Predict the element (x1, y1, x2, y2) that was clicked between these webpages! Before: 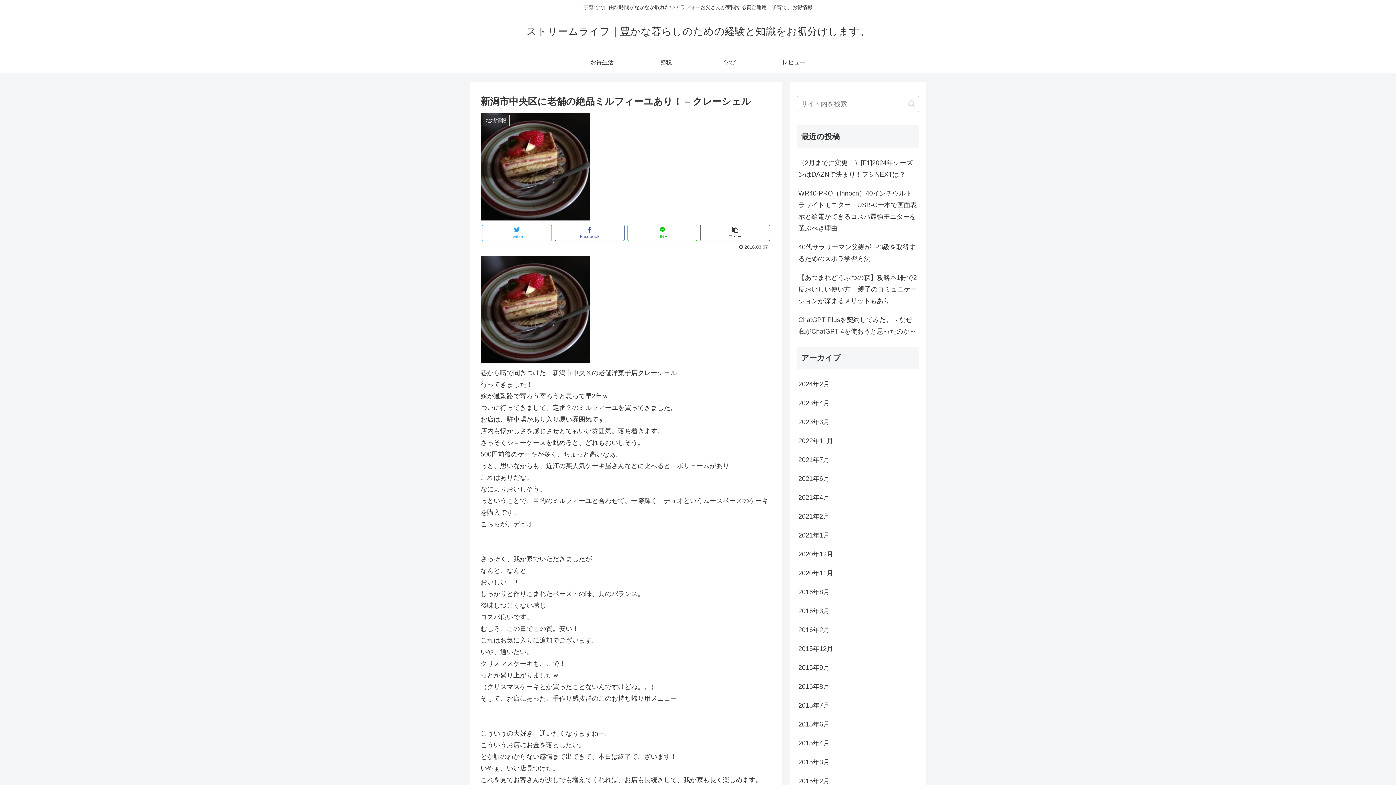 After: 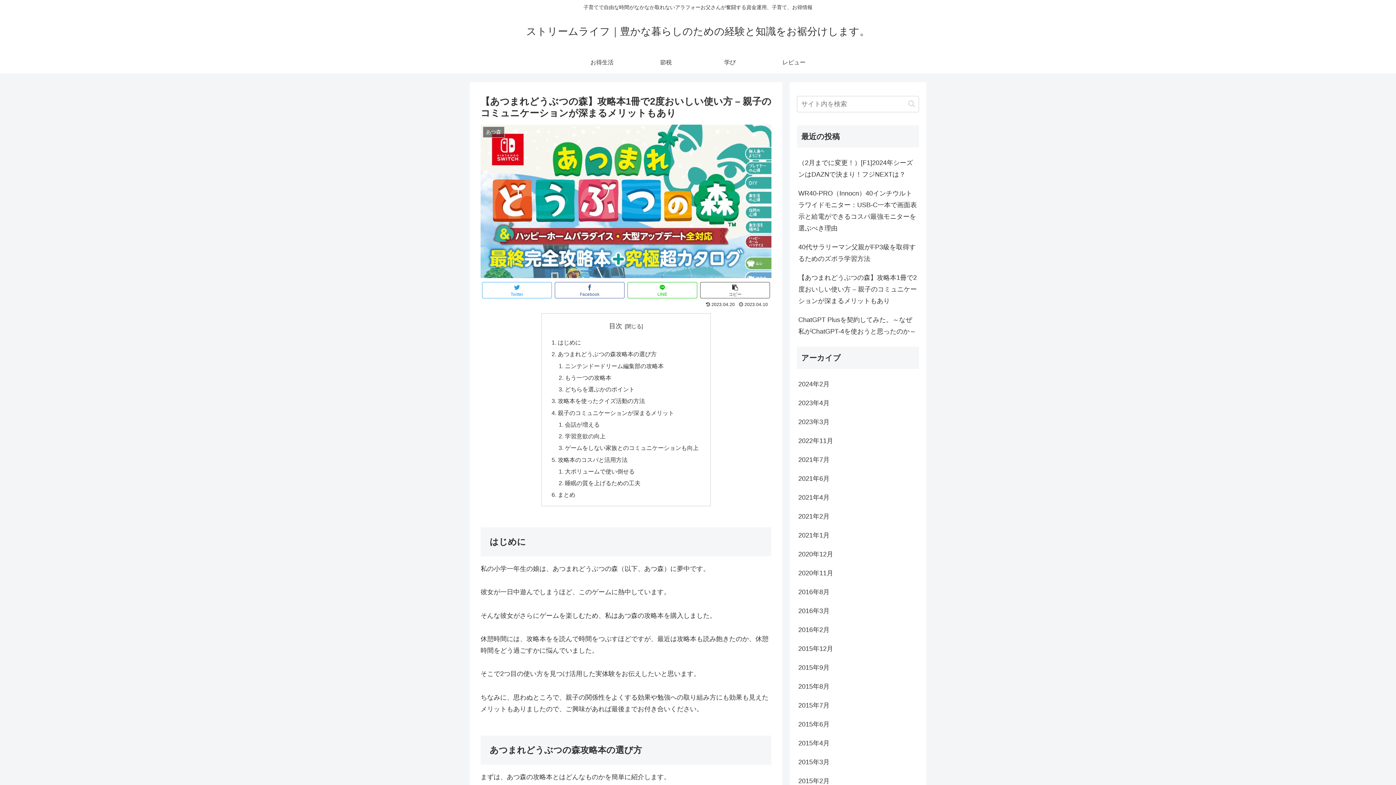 Action: bbox: (797, 268, 919, 310) label: 【あつまれどうぶつの森】攻略本1冊で2度おいしい使い方 – 親子のコミュニケーションが深まるメリットもあり